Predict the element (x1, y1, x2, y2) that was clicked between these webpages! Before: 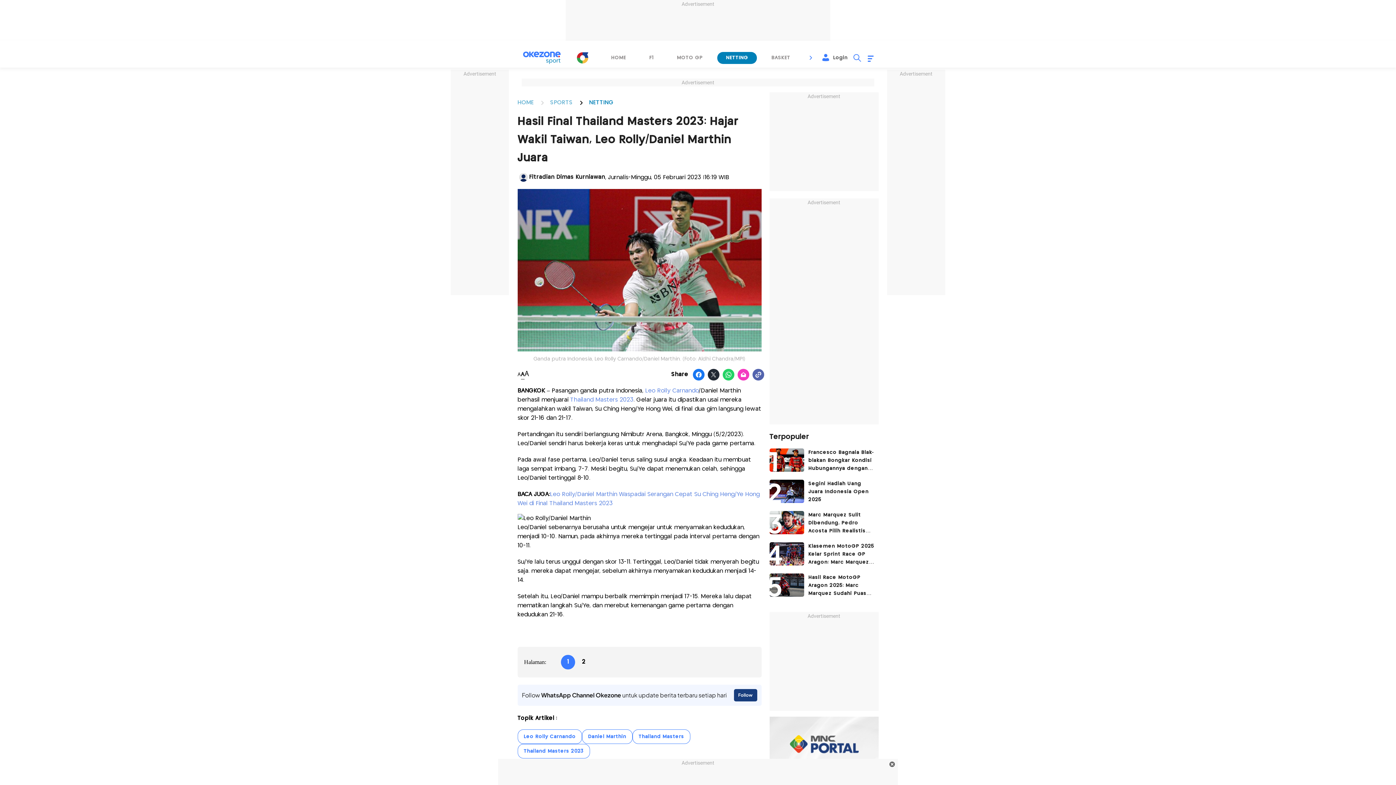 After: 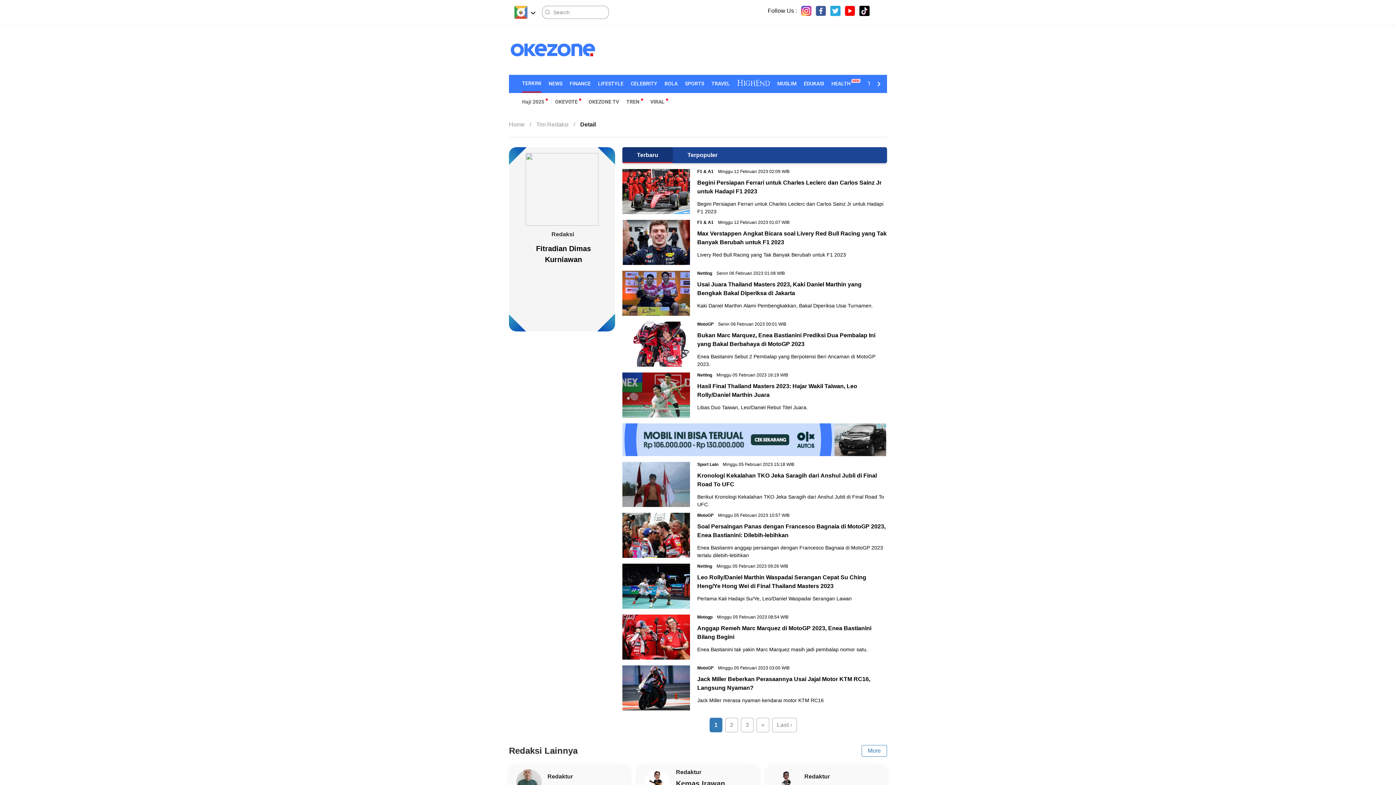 Action: label: Fitradian Dimas Kurniawan bbox: (529, 173, 605, 181)